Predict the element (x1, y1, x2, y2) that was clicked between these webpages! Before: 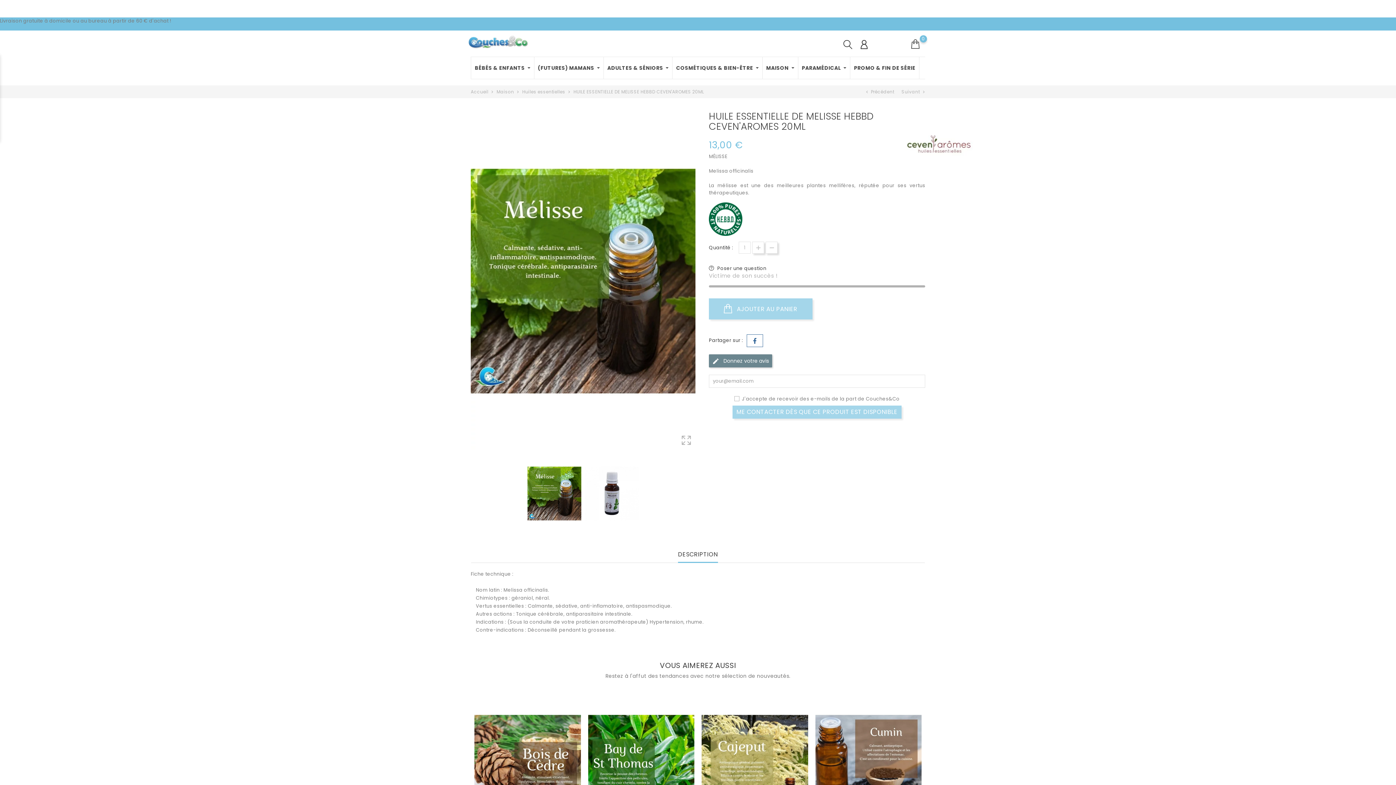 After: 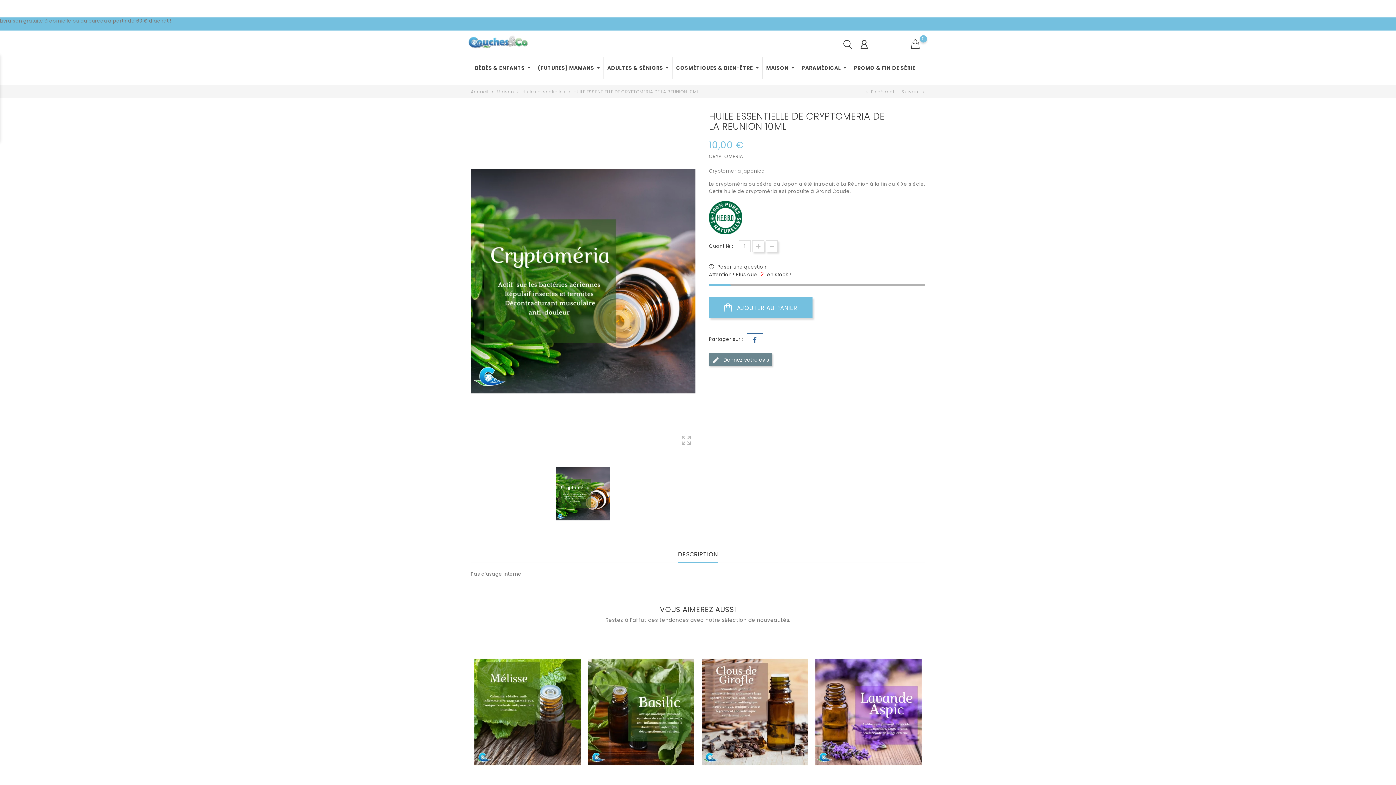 Action: label: chevron_left Précédent bbox: (864, 88, 894, 95)